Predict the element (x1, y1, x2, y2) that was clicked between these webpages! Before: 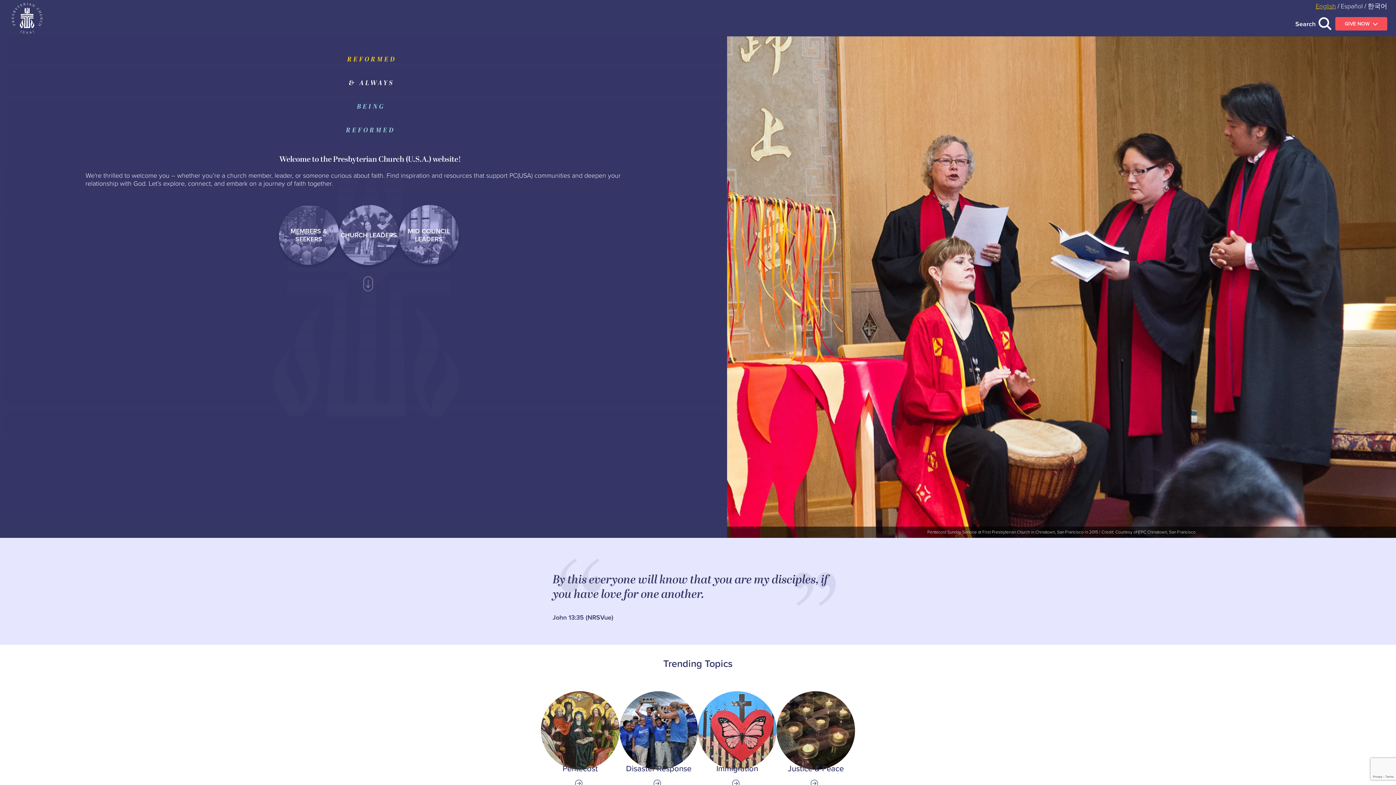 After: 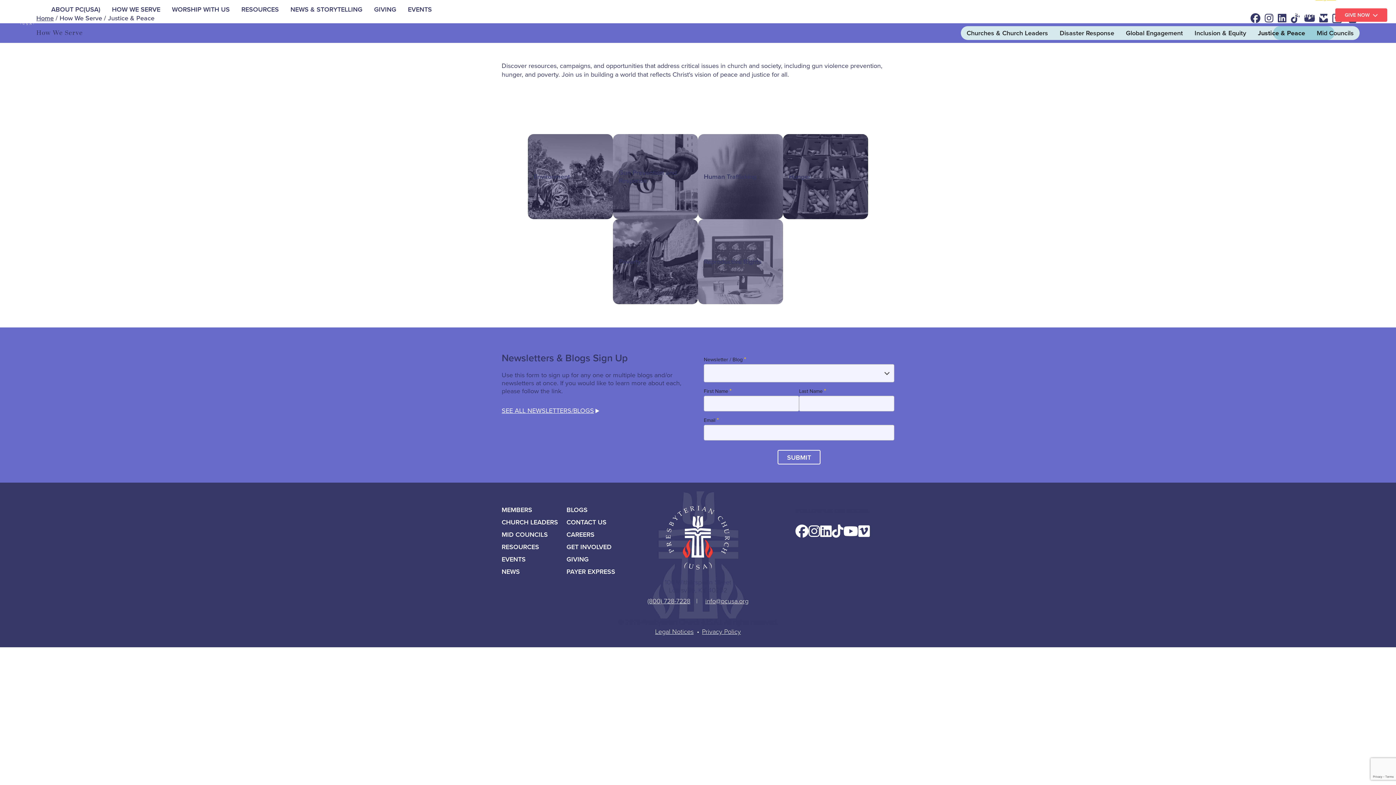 Action: label: Link to Justice &amp; Peace bbox: (776, 691, 855, 788)